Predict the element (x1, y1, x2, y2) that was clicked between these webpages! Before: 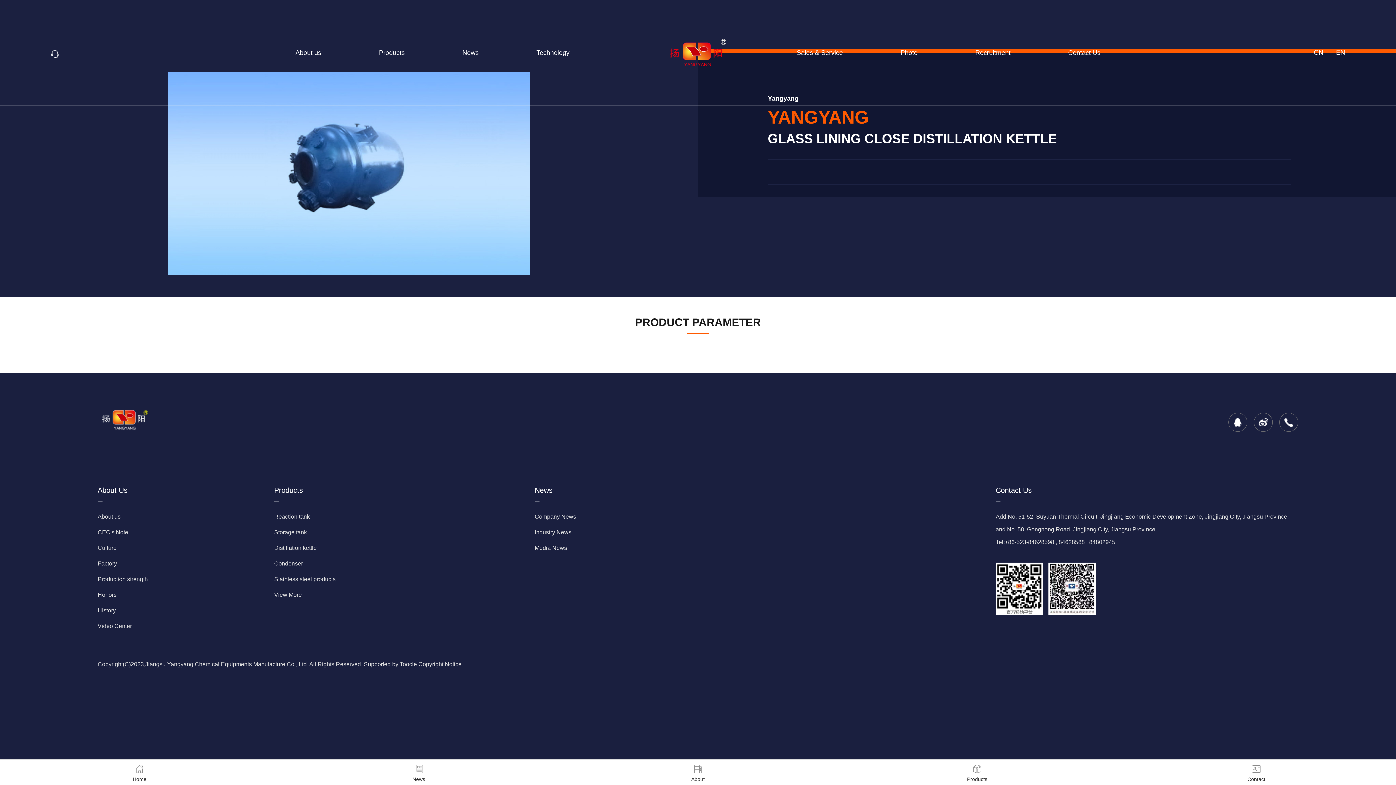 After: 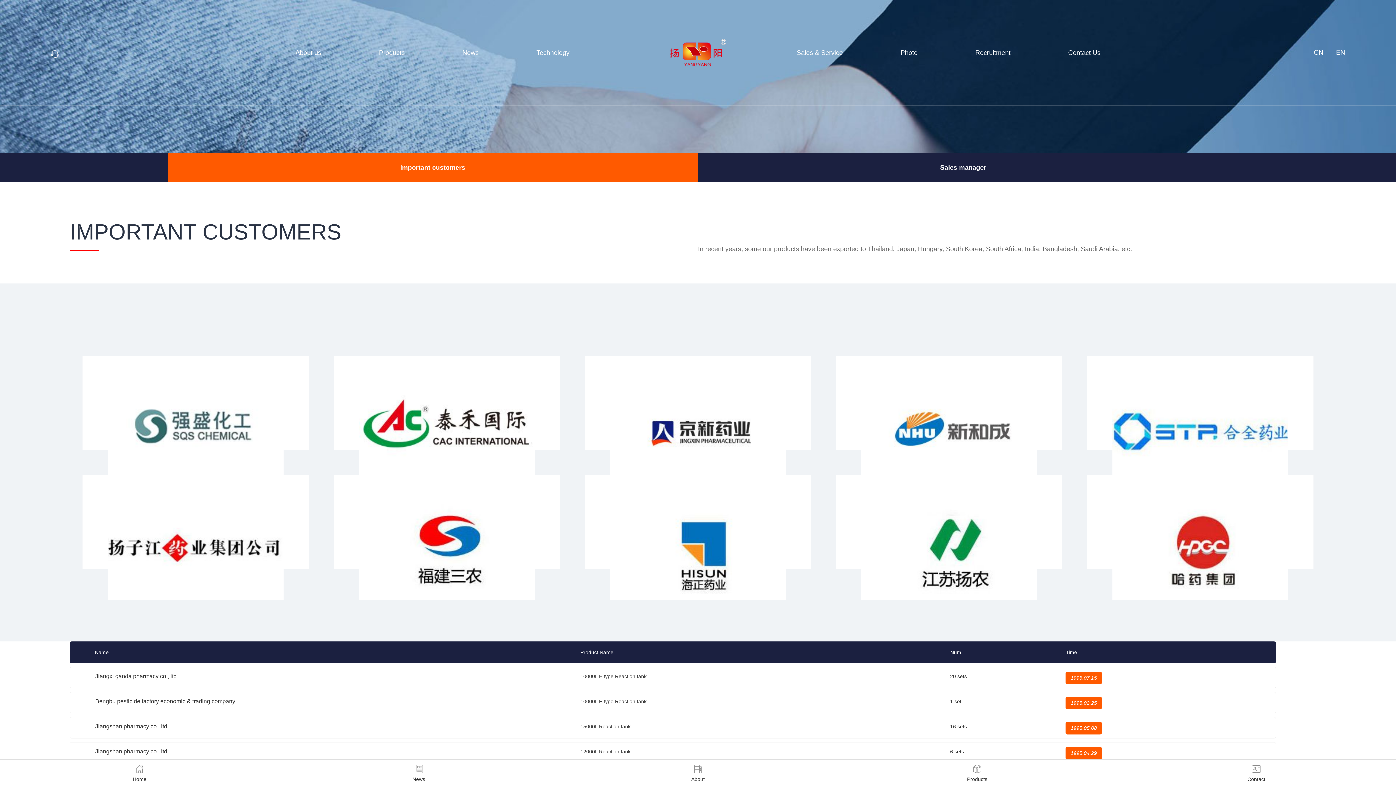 Action: label: Sales & Service bbox: (796, 0, 843, 105)